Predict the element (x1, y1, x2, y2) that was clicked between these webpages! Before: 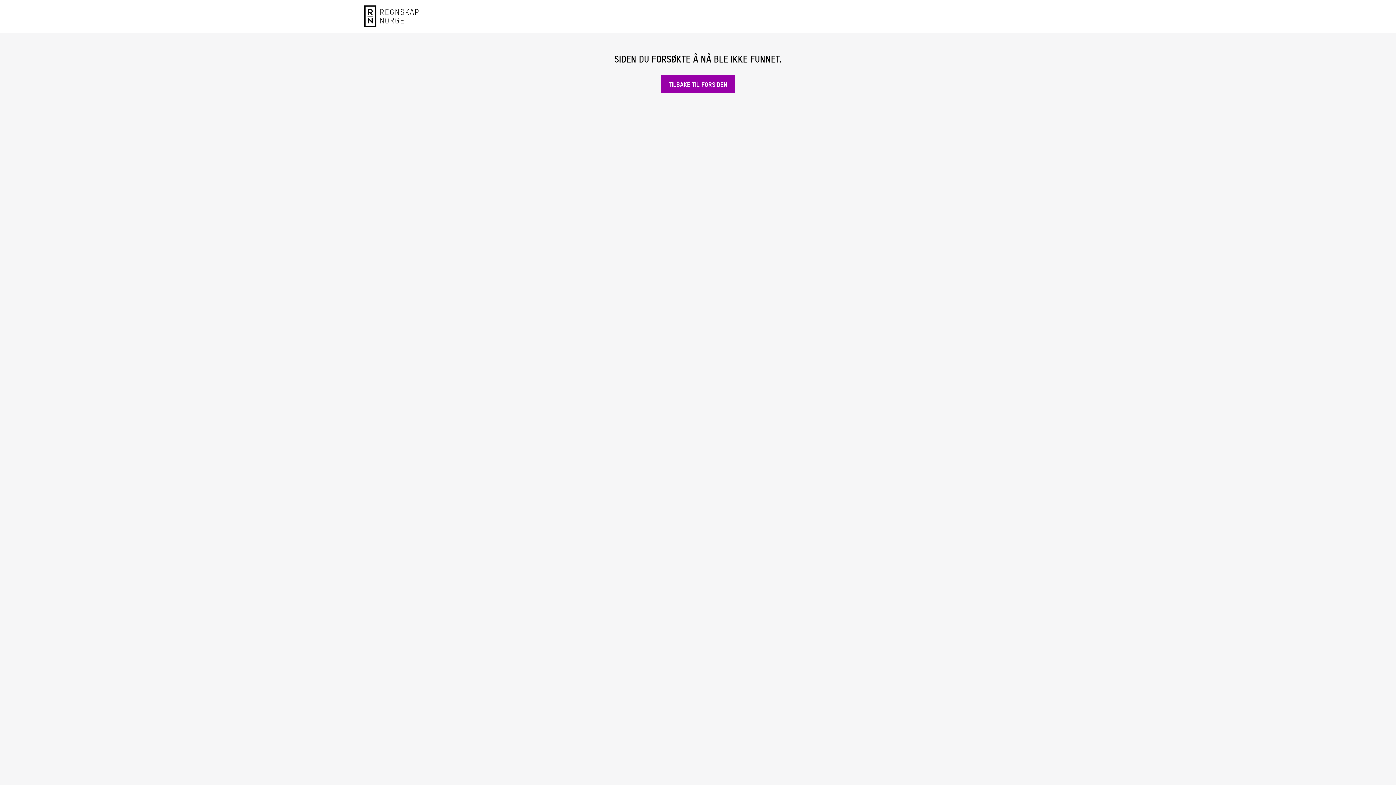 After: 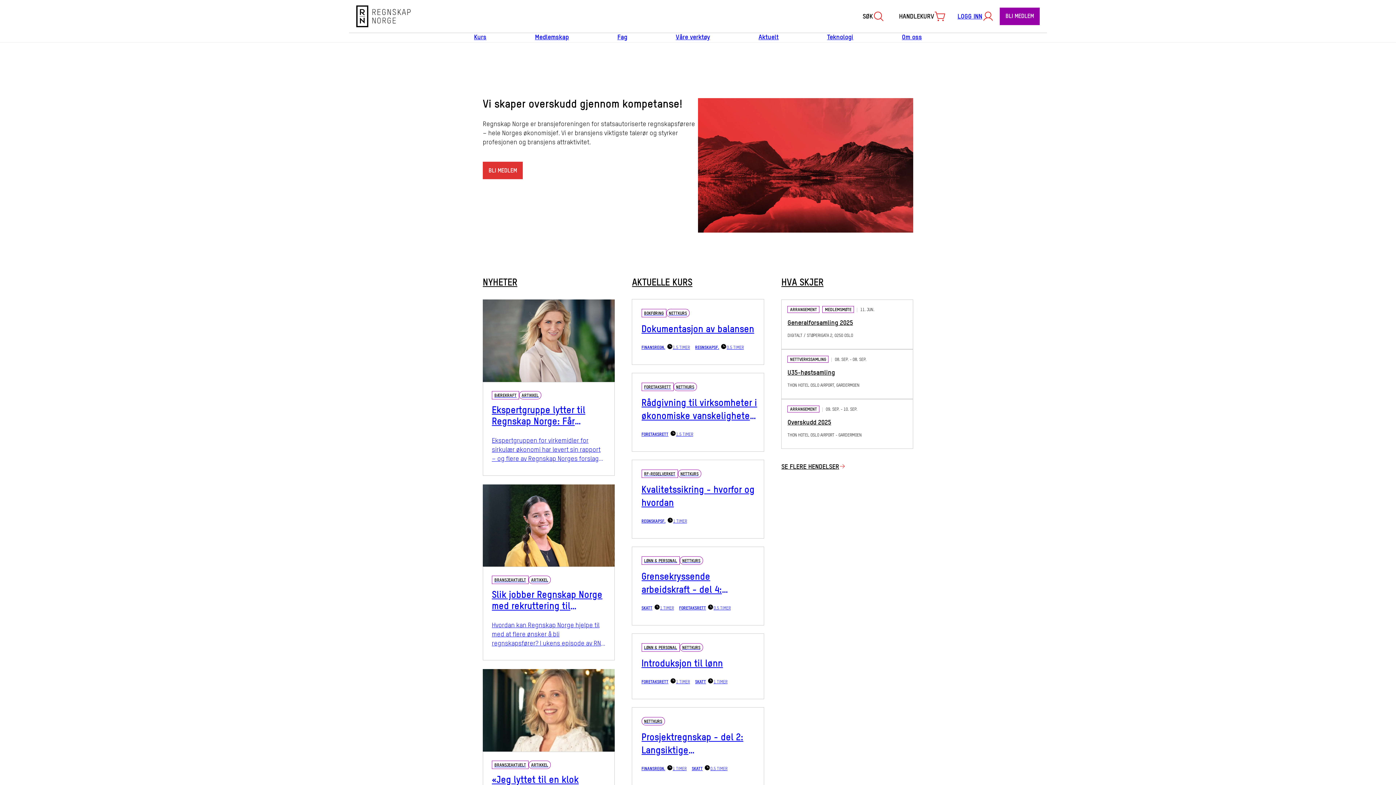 Action: bbox: (354, 0, 460, 32)